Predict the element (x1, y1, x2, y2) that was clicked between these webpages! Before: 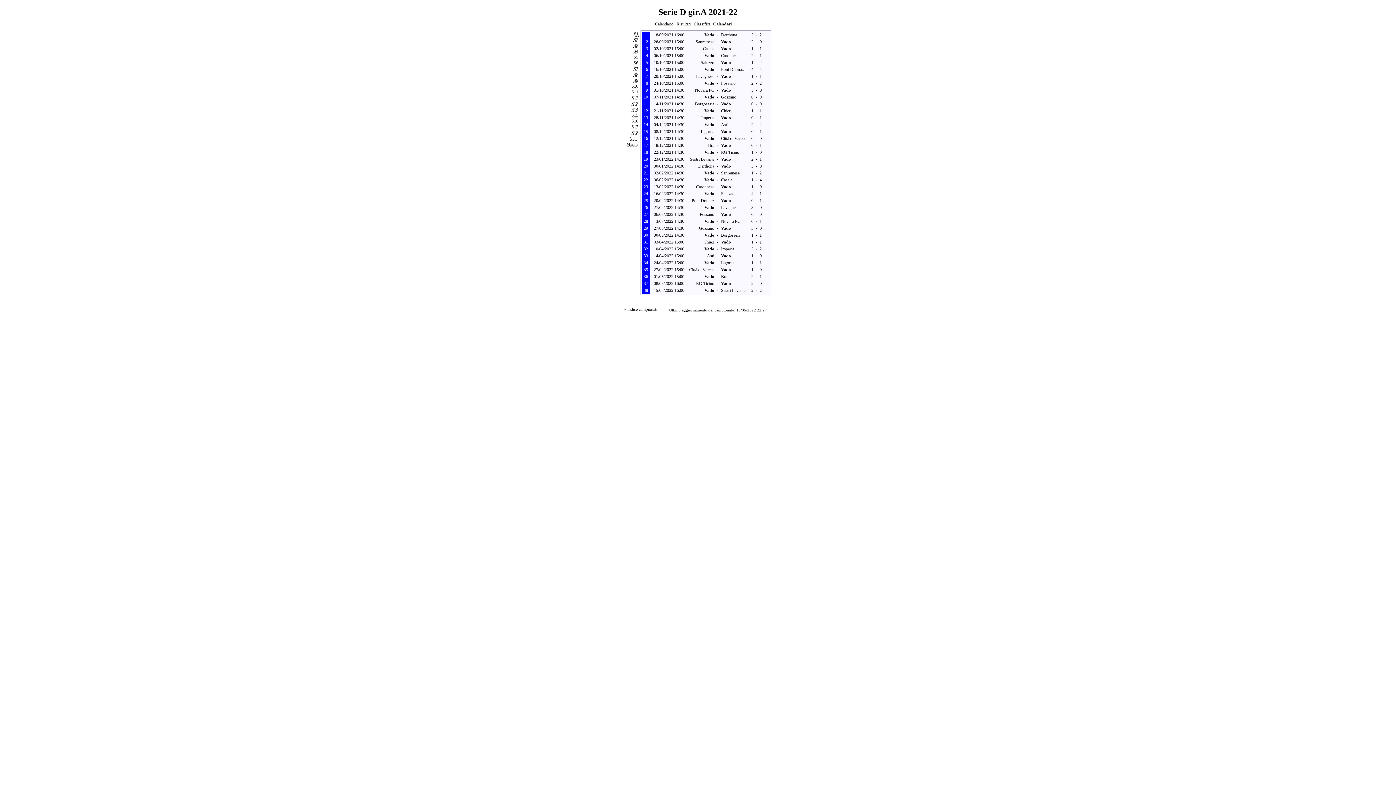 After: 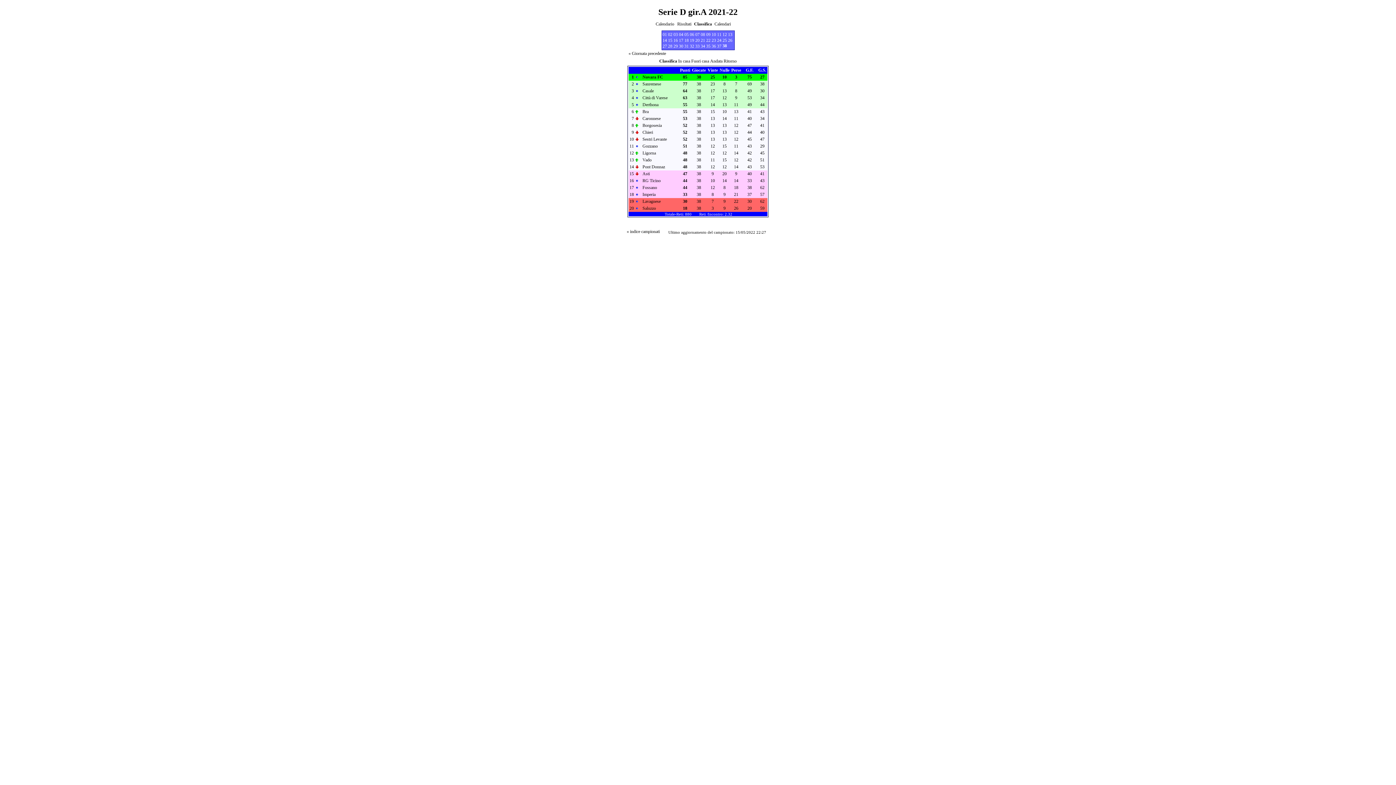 Action: label: Classifica bbox: (693, 21, 711, 26)